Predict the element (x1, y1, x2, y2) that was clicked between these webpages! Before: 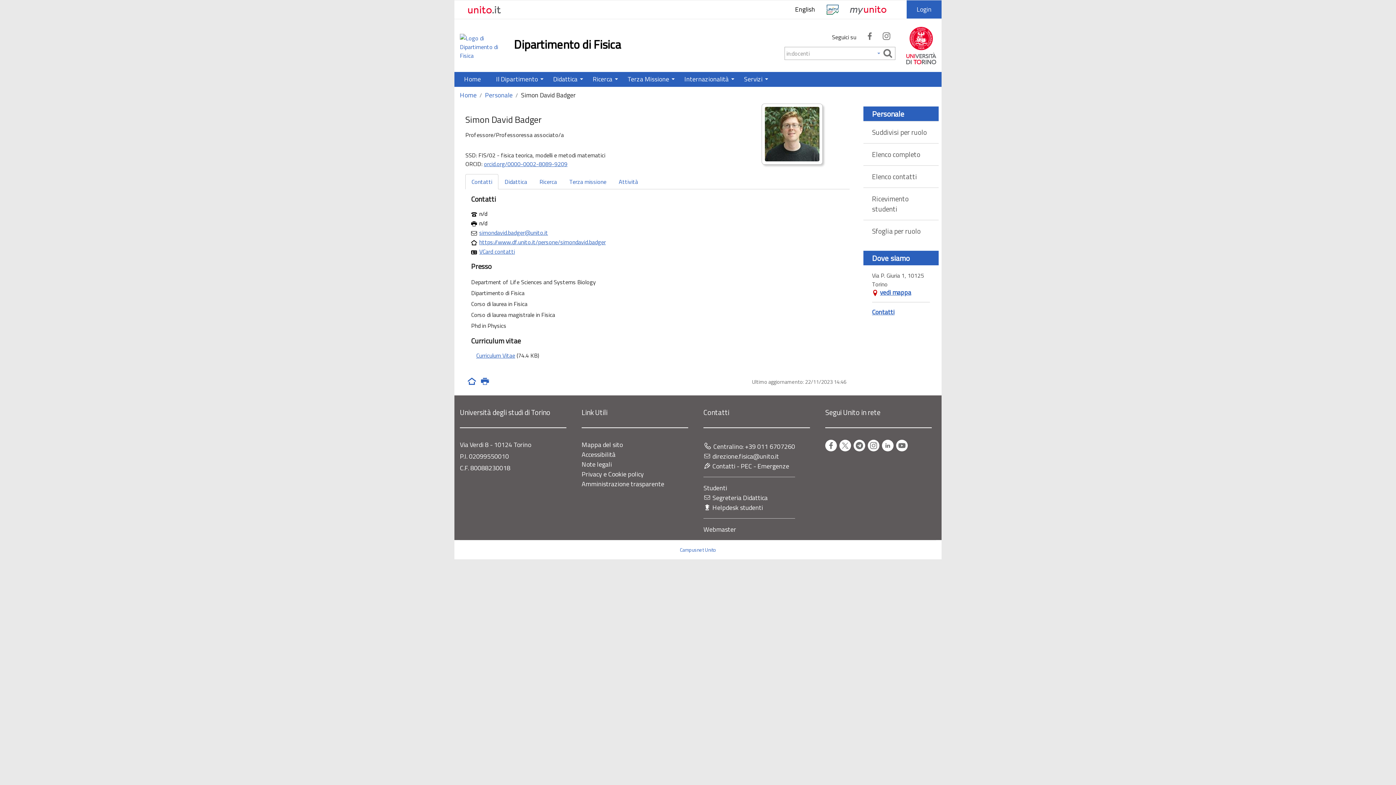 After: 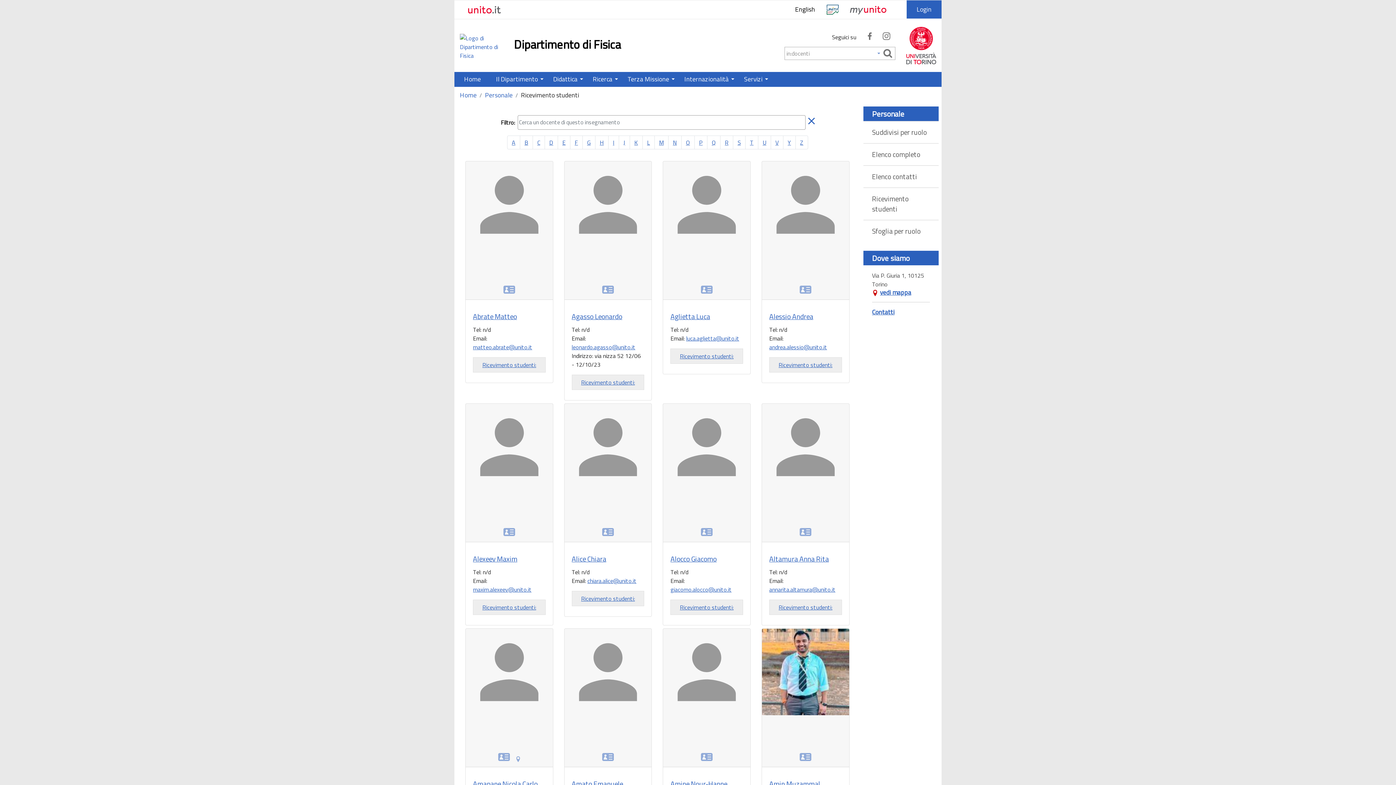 Action: bbox: (863, 187, 938, 220) label: Ricevimento studenti